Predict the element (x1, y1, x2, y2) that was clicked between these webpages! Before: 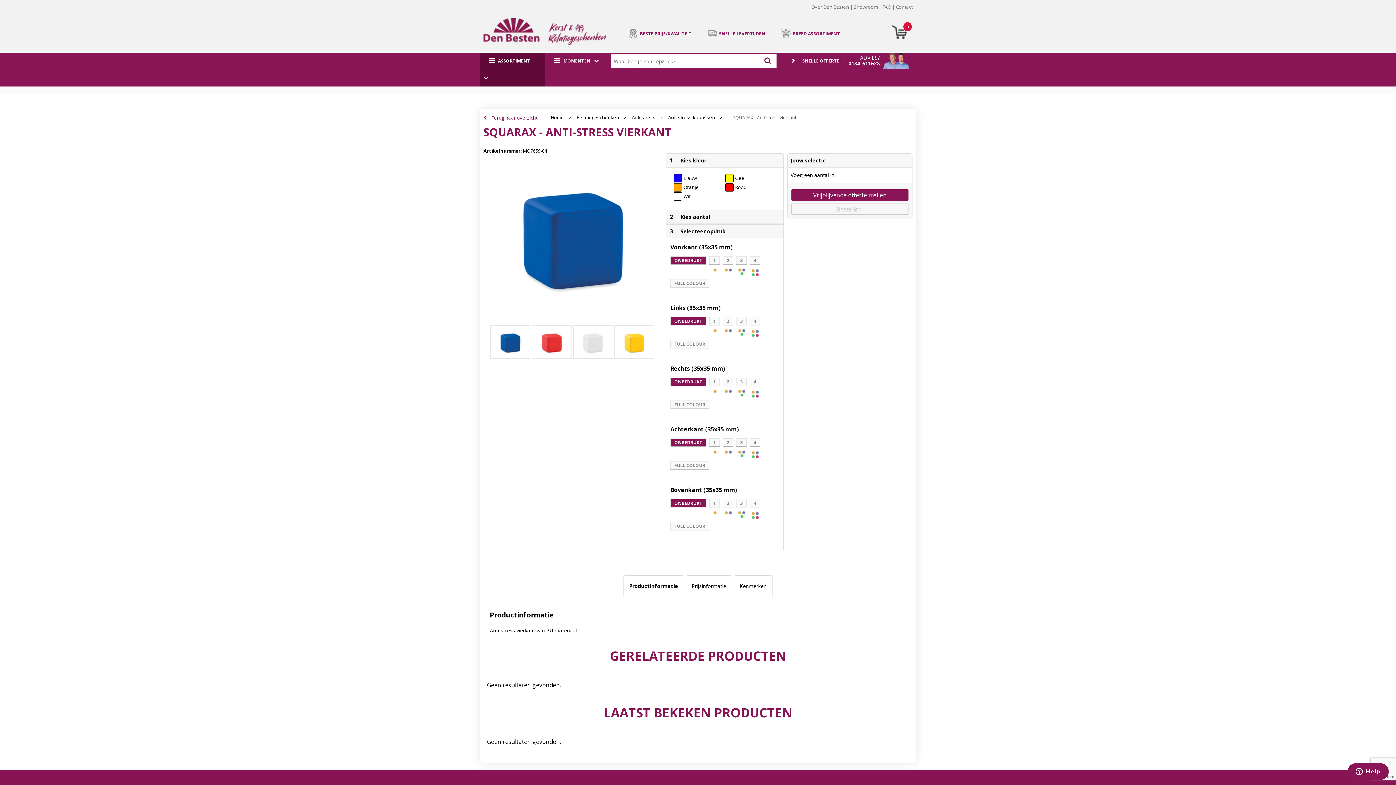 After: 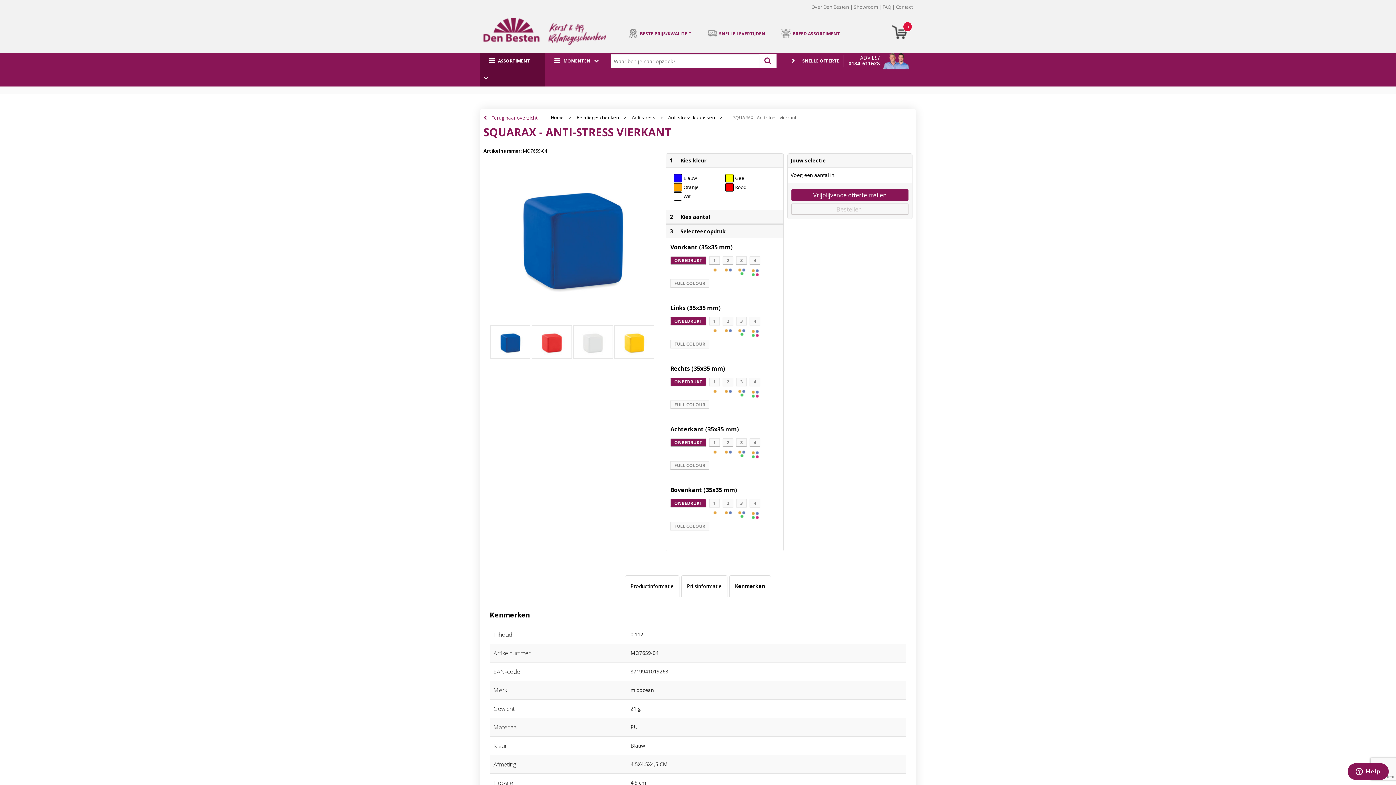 Action: bbox: (734, 577, 772, 595) label: Kenmerken